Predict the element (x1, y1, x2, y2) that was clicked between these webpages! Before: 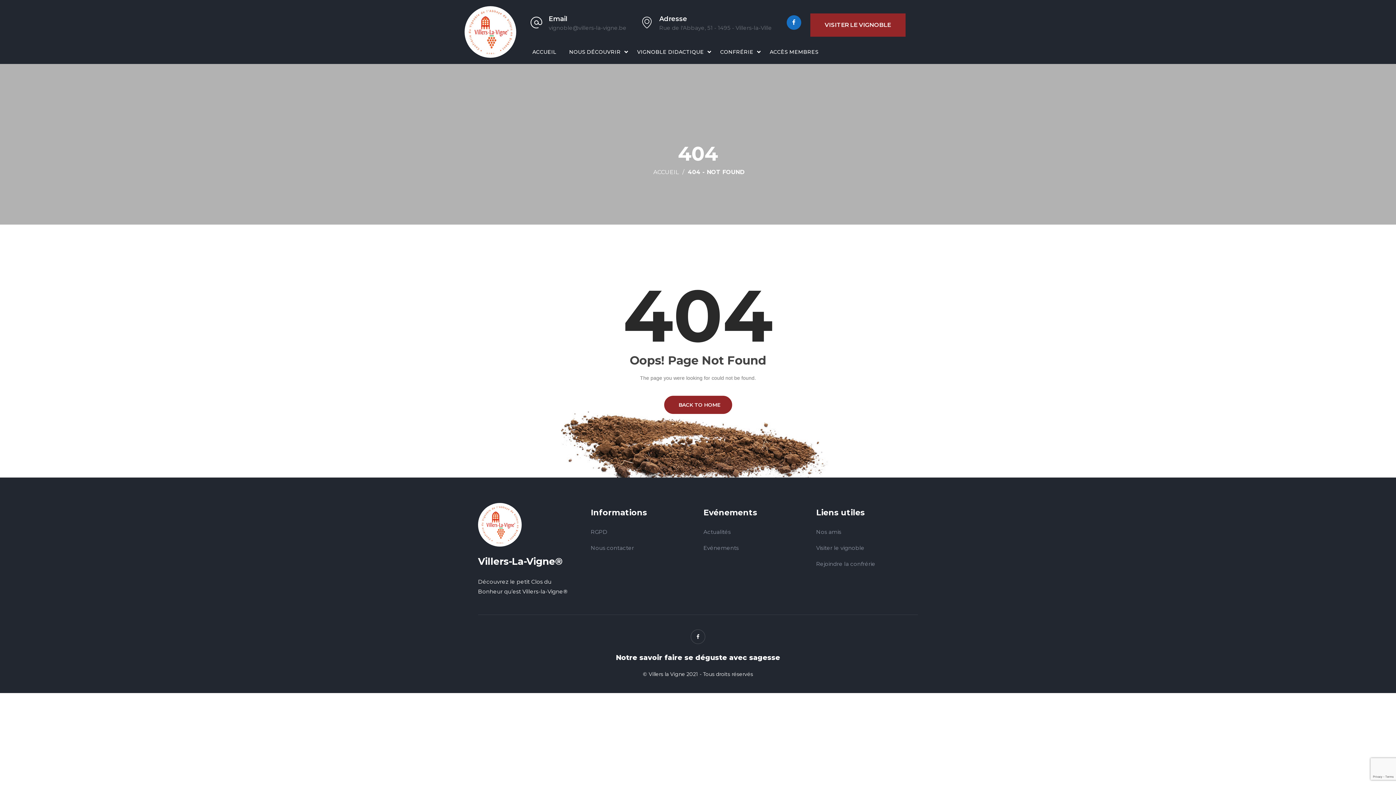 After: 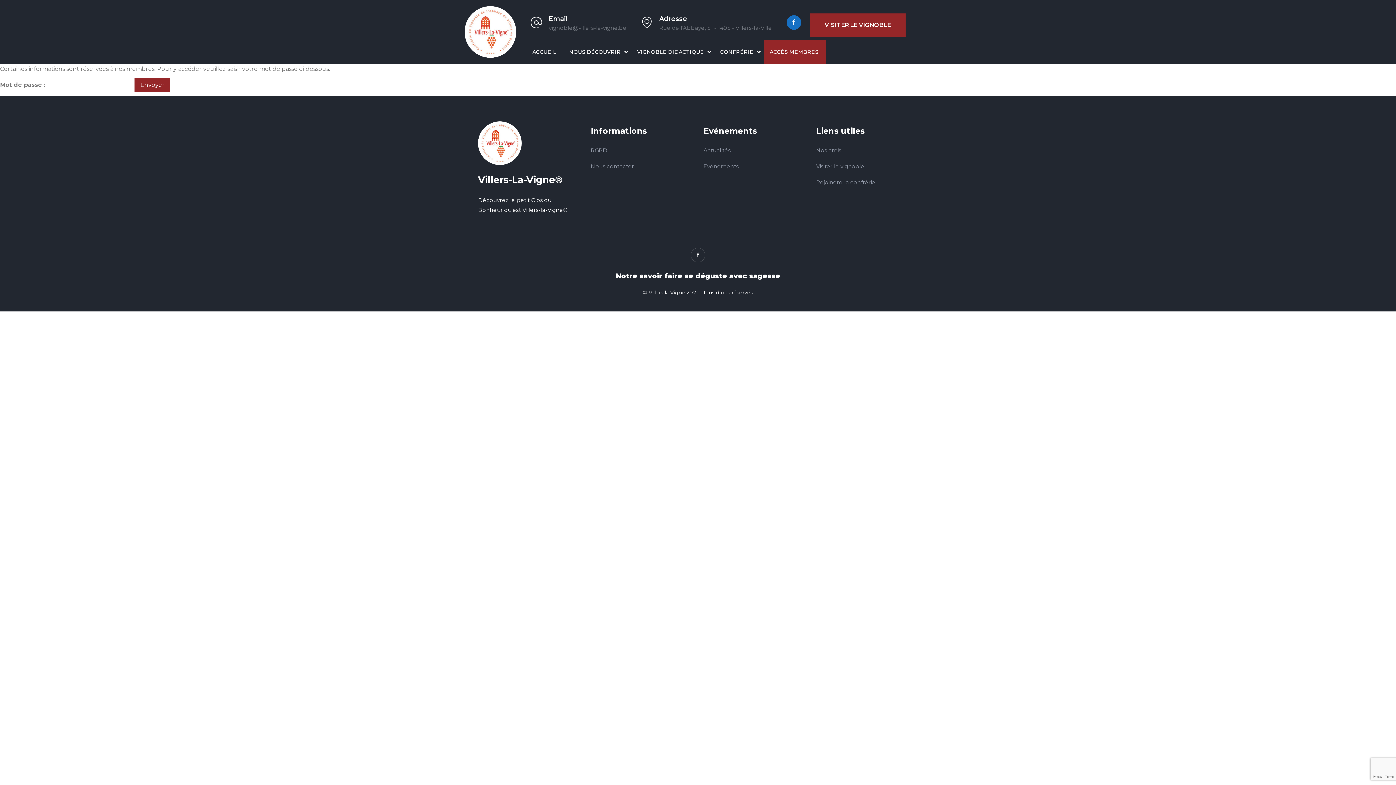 Action: bbox: (764, 40, 825, 63) label: ACCÈS MEMBRES